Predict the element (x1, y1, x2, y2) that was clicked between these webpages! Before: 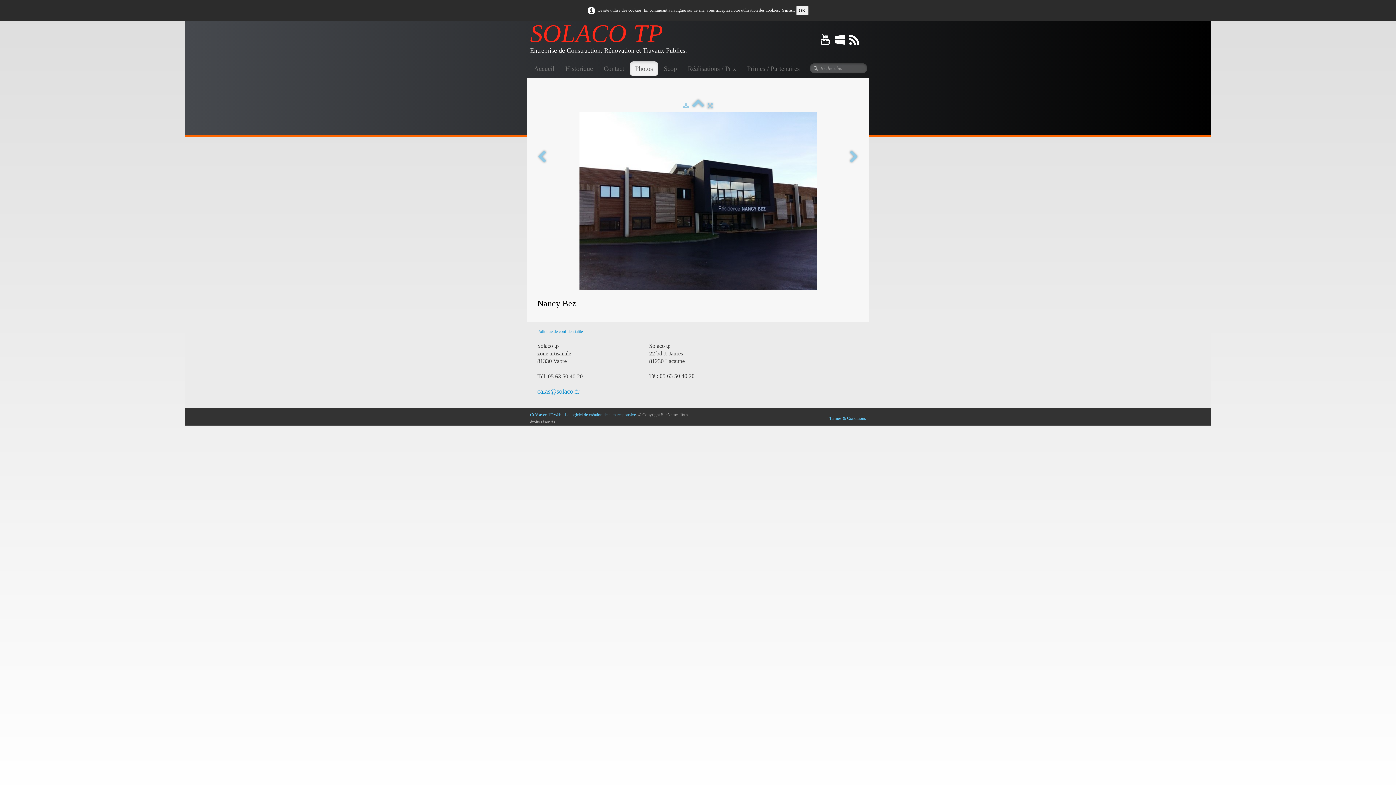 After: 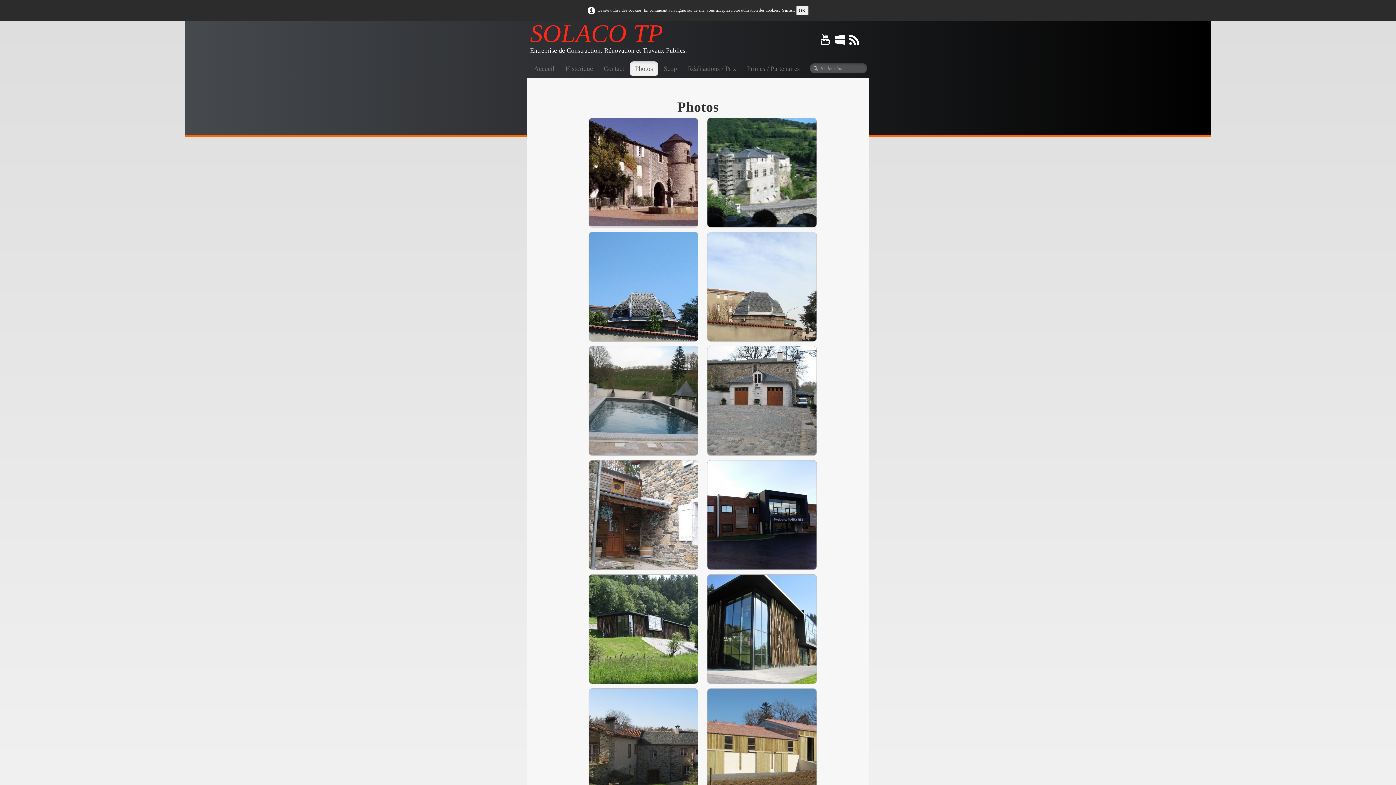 Action: bbox: (691, 103, 704, 108)